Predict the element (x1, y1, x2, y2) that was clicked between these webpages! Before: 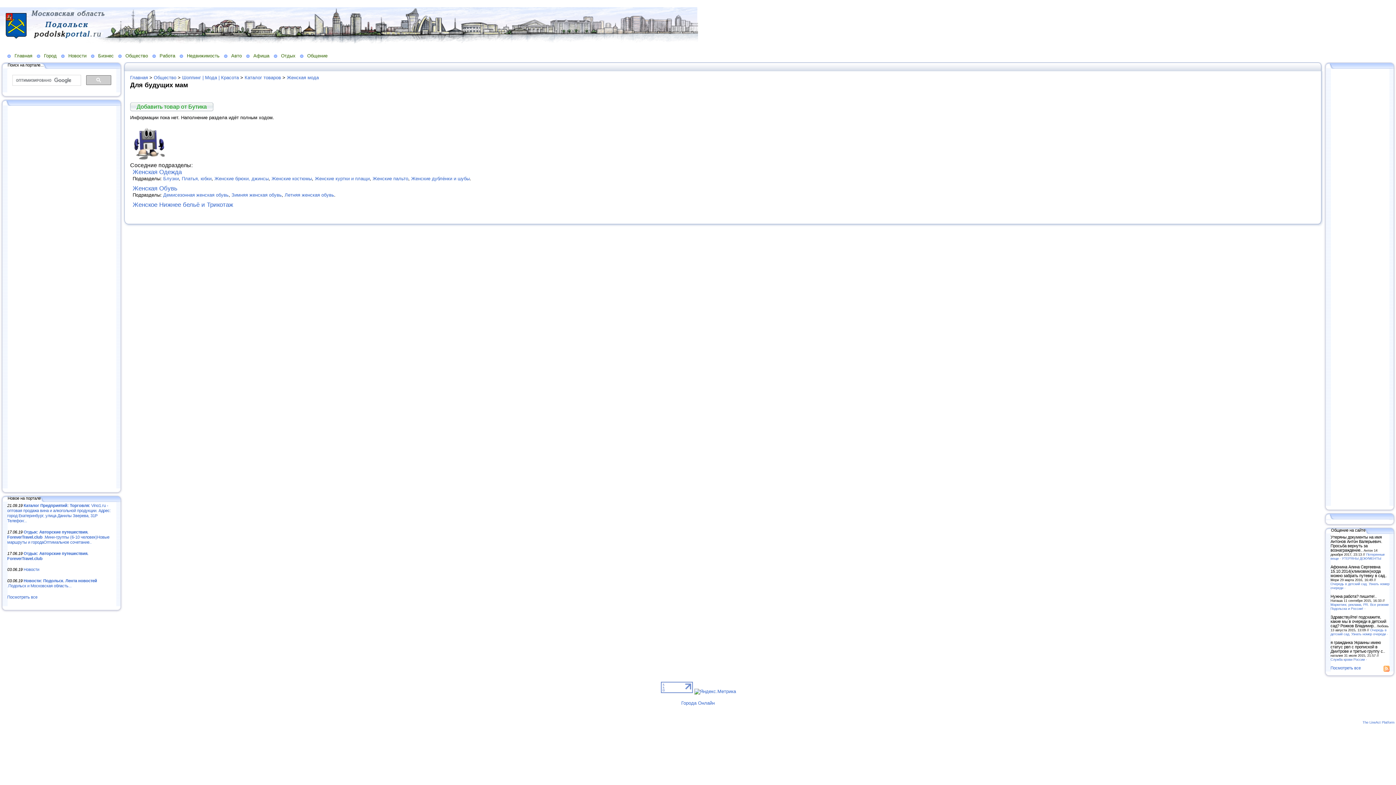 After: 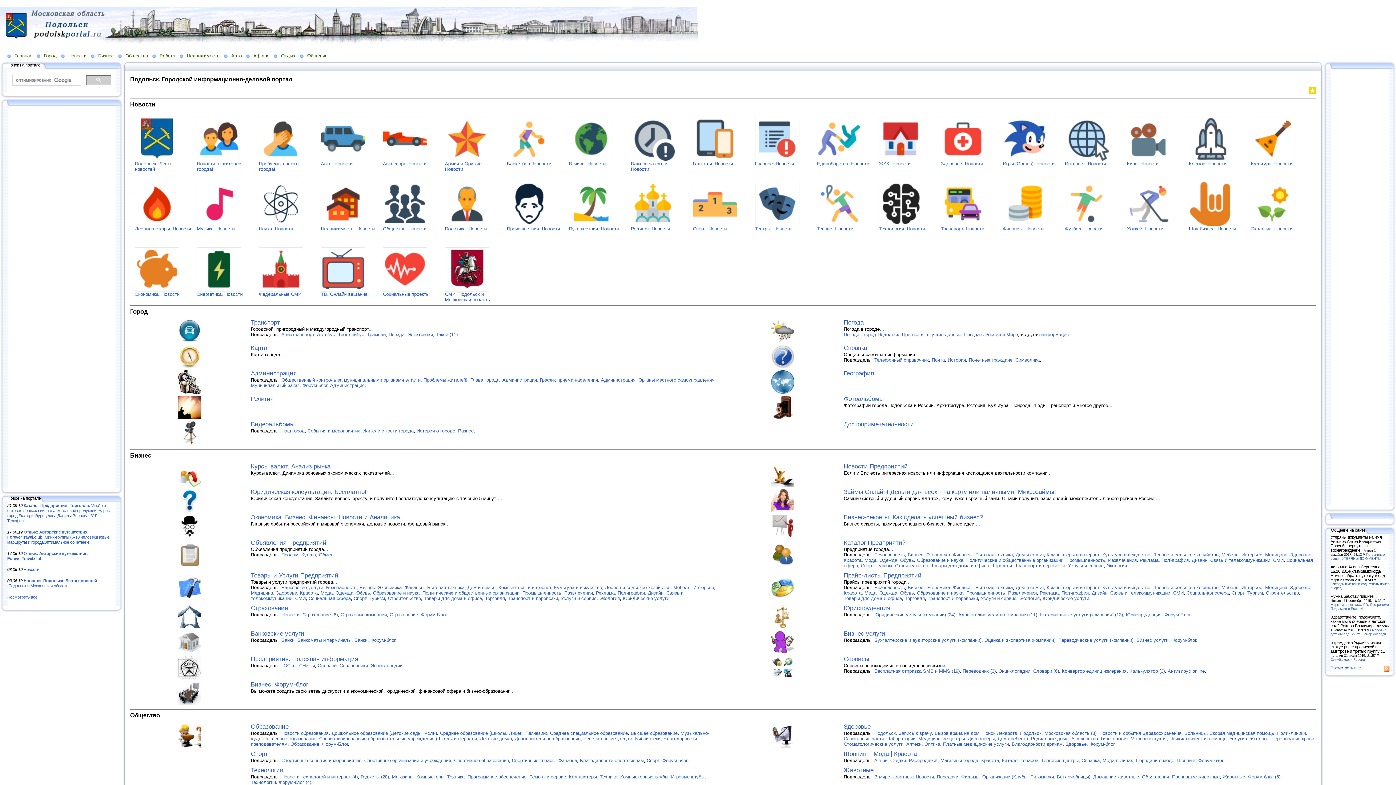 Action: bbox: (7, 52, 36, 58) label: Главная